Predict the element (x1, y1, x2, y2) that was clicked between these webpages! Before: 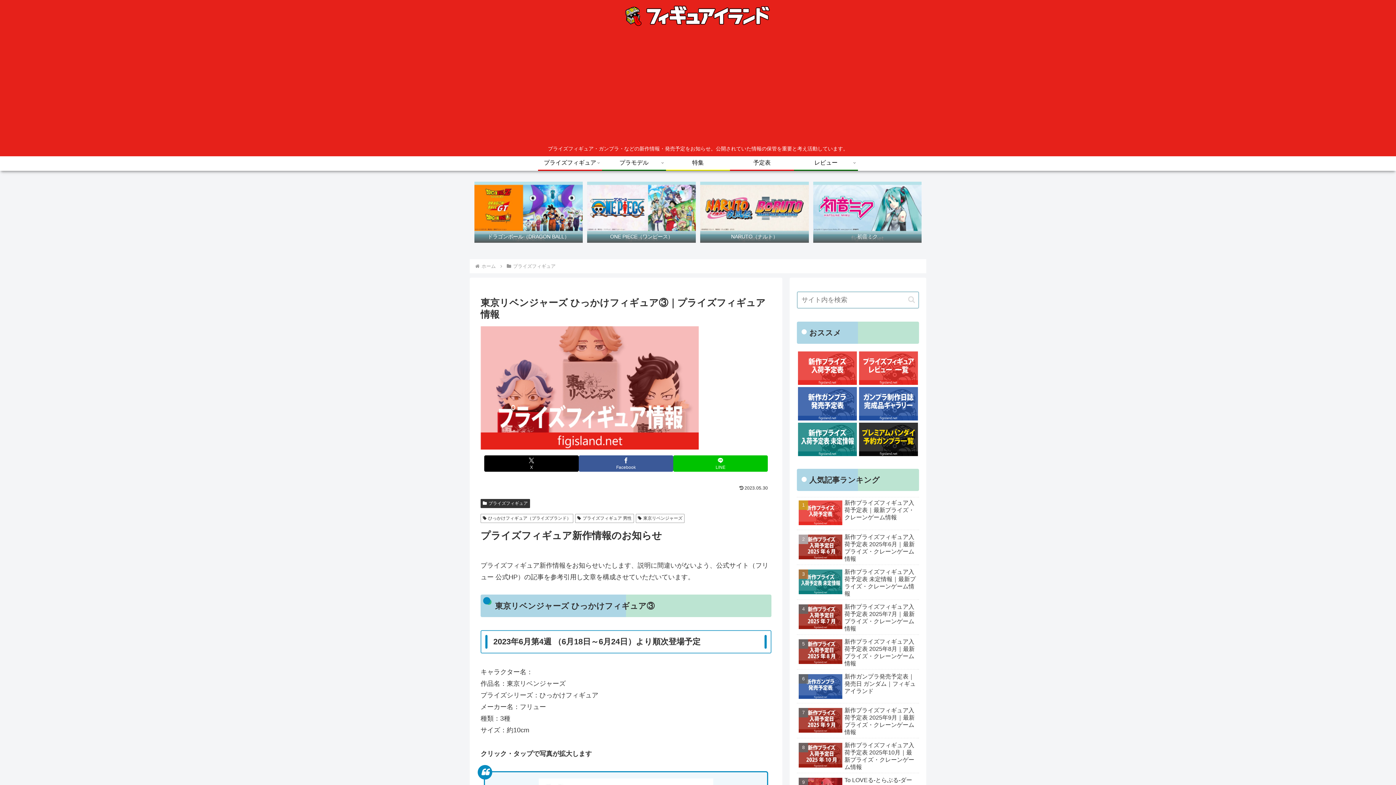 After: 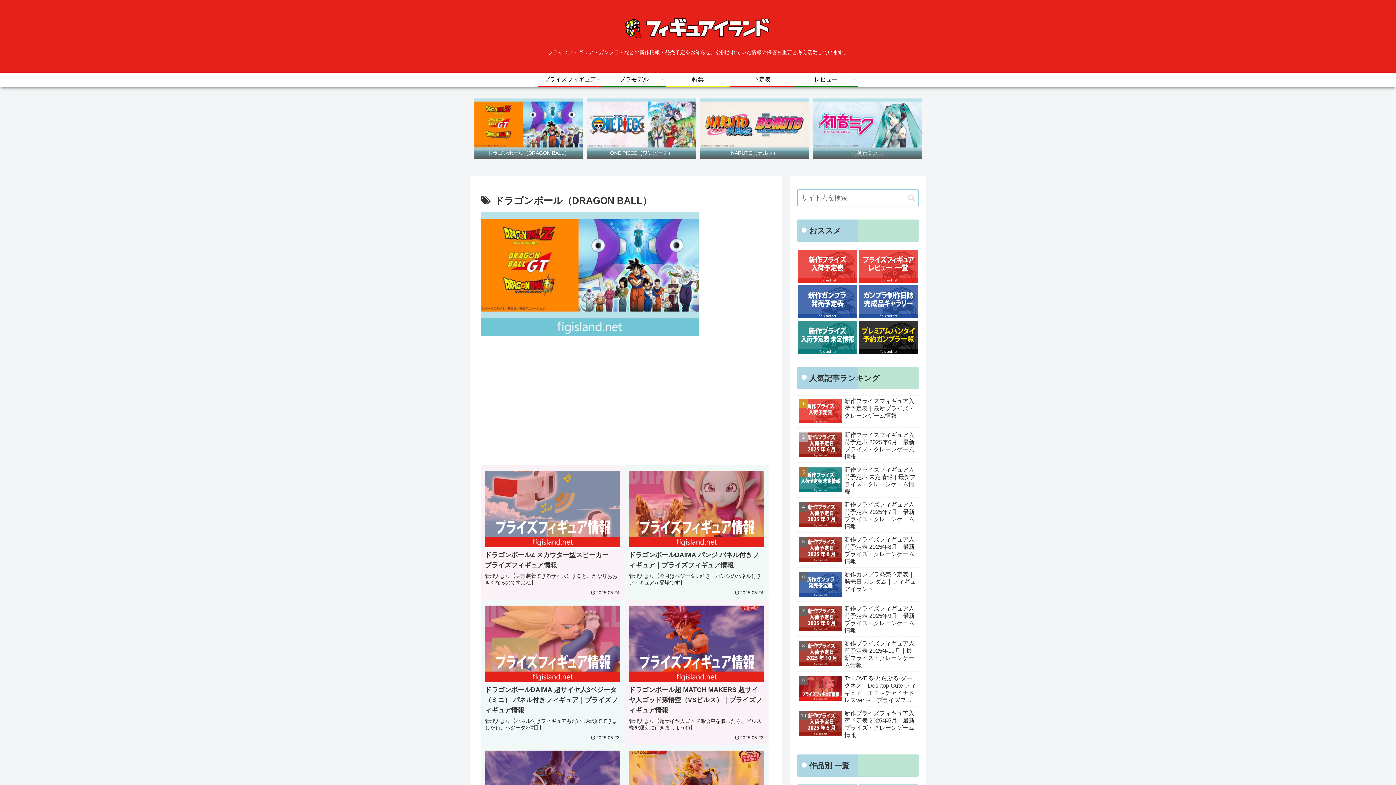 Action: bbox: (474, 181, 582, 242) label: ドラゴンボール（DRAGON BALL）